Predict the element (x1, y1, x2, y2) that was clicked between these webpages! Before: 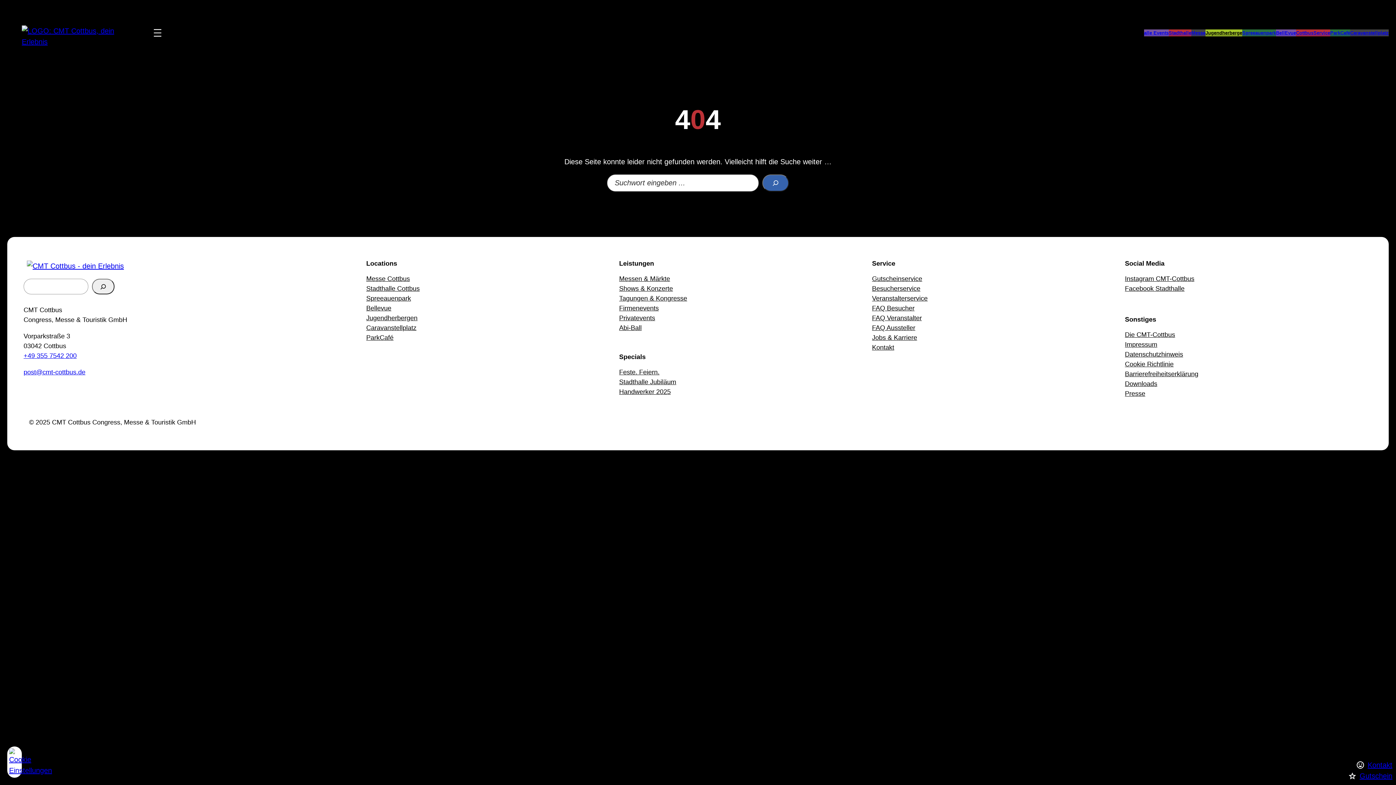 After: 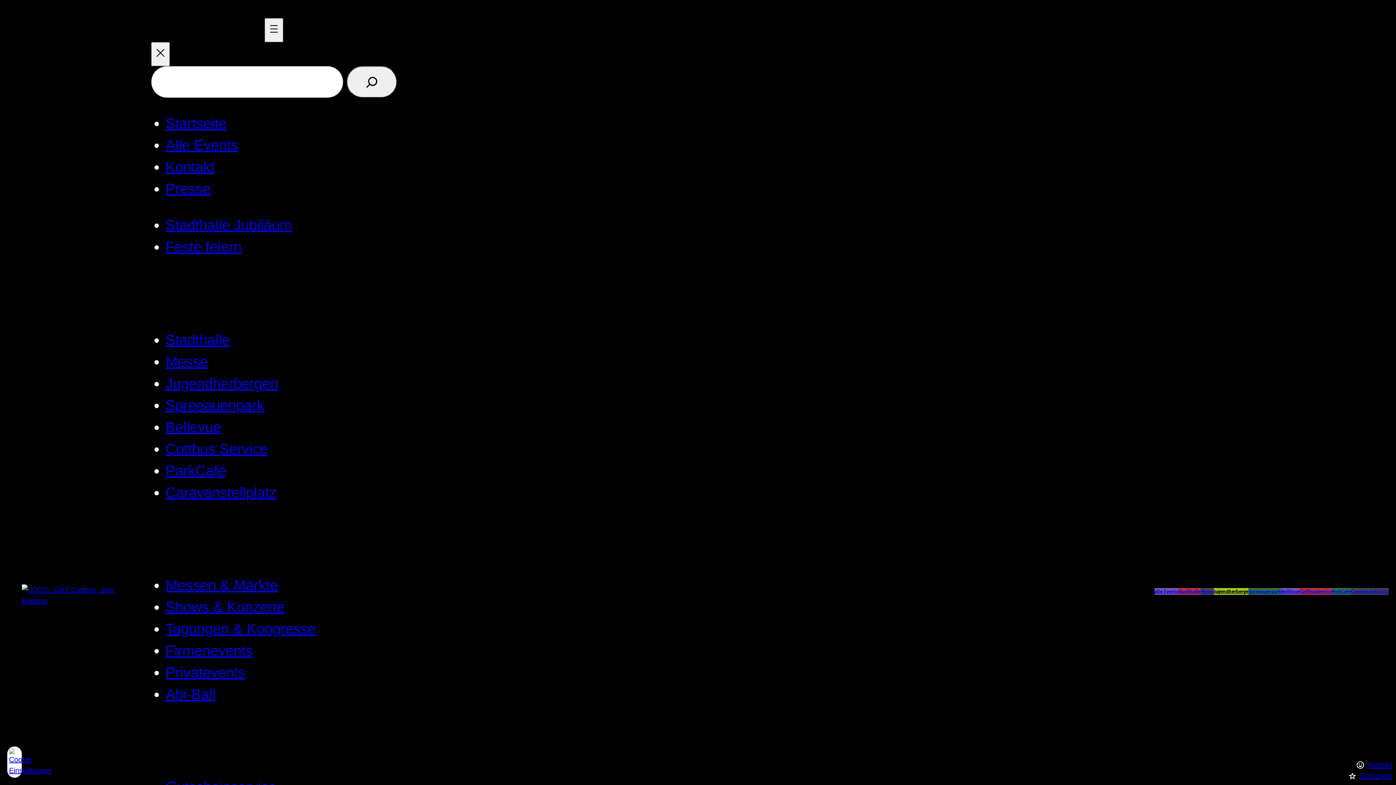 Action: bbox: (366, 274, 410, 284) label: Messe Cottbus